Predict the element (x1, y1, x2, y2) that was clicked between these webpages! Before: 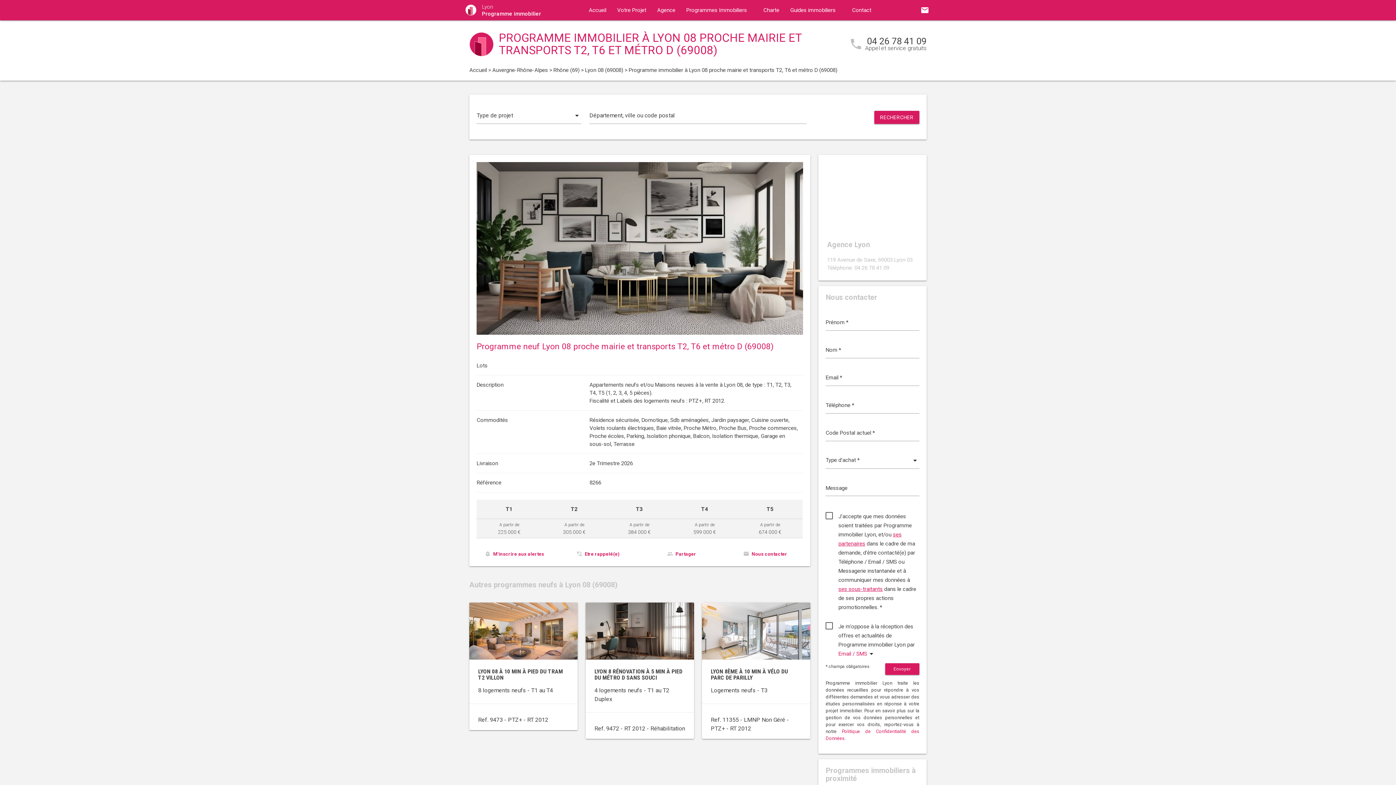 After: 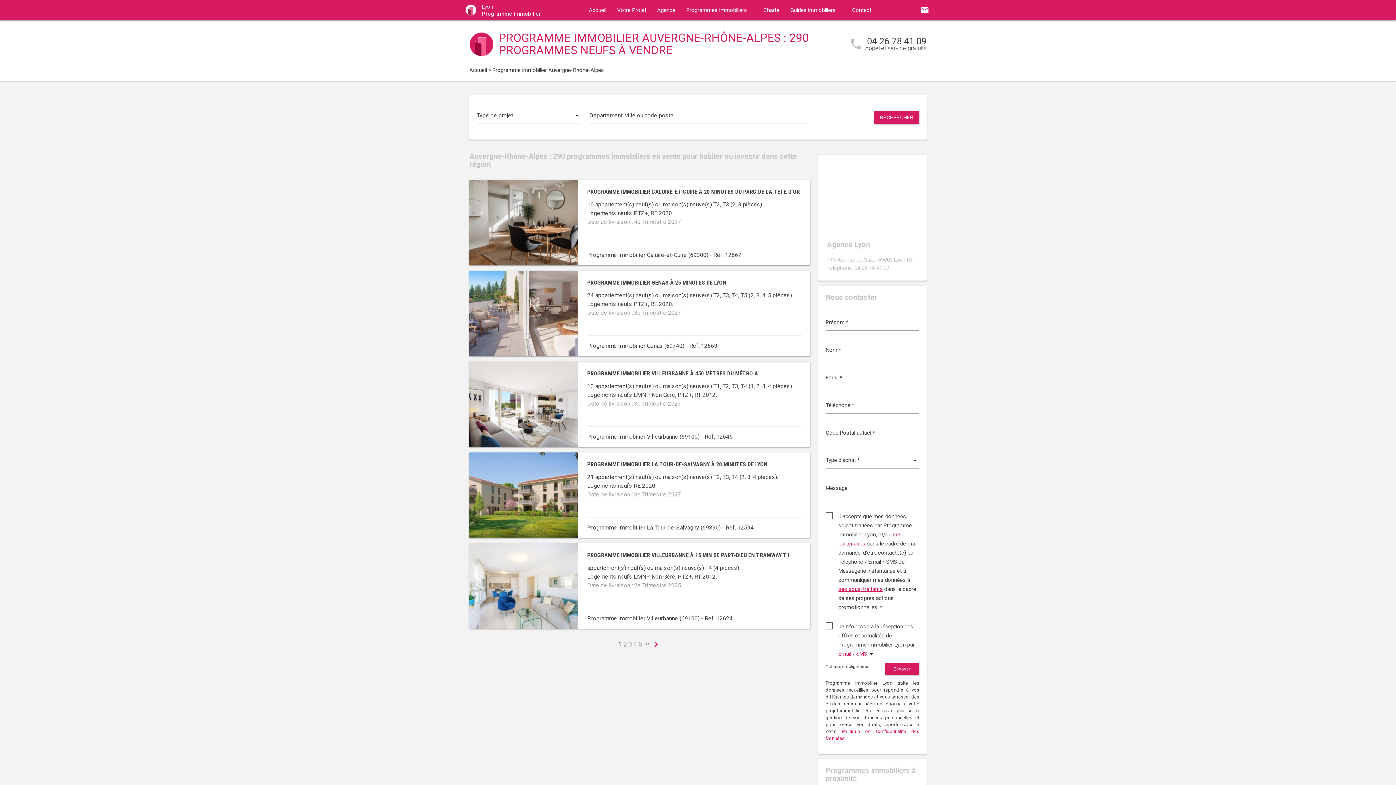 Action: label: Auvergne-Rhône-Alpes bbox: (492, 66, 548, 73)